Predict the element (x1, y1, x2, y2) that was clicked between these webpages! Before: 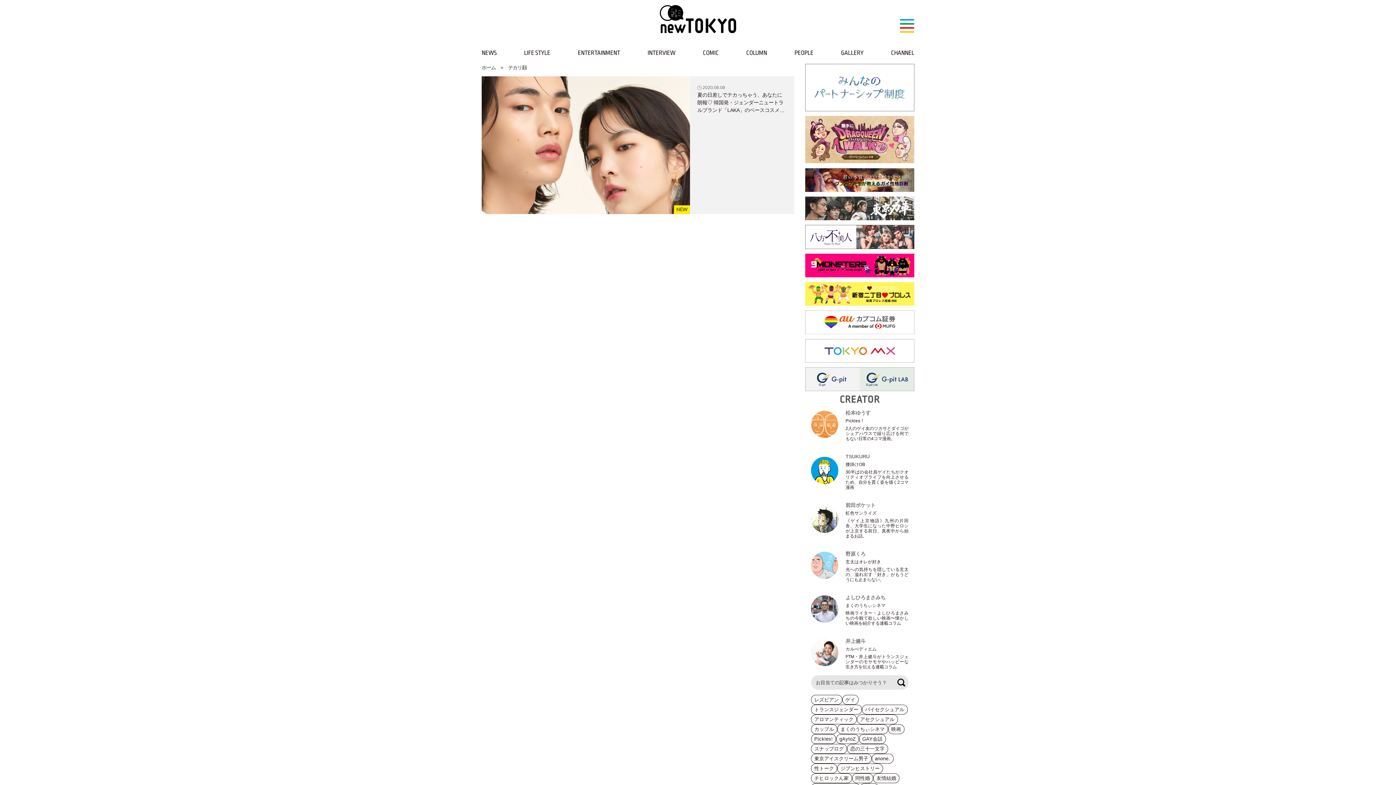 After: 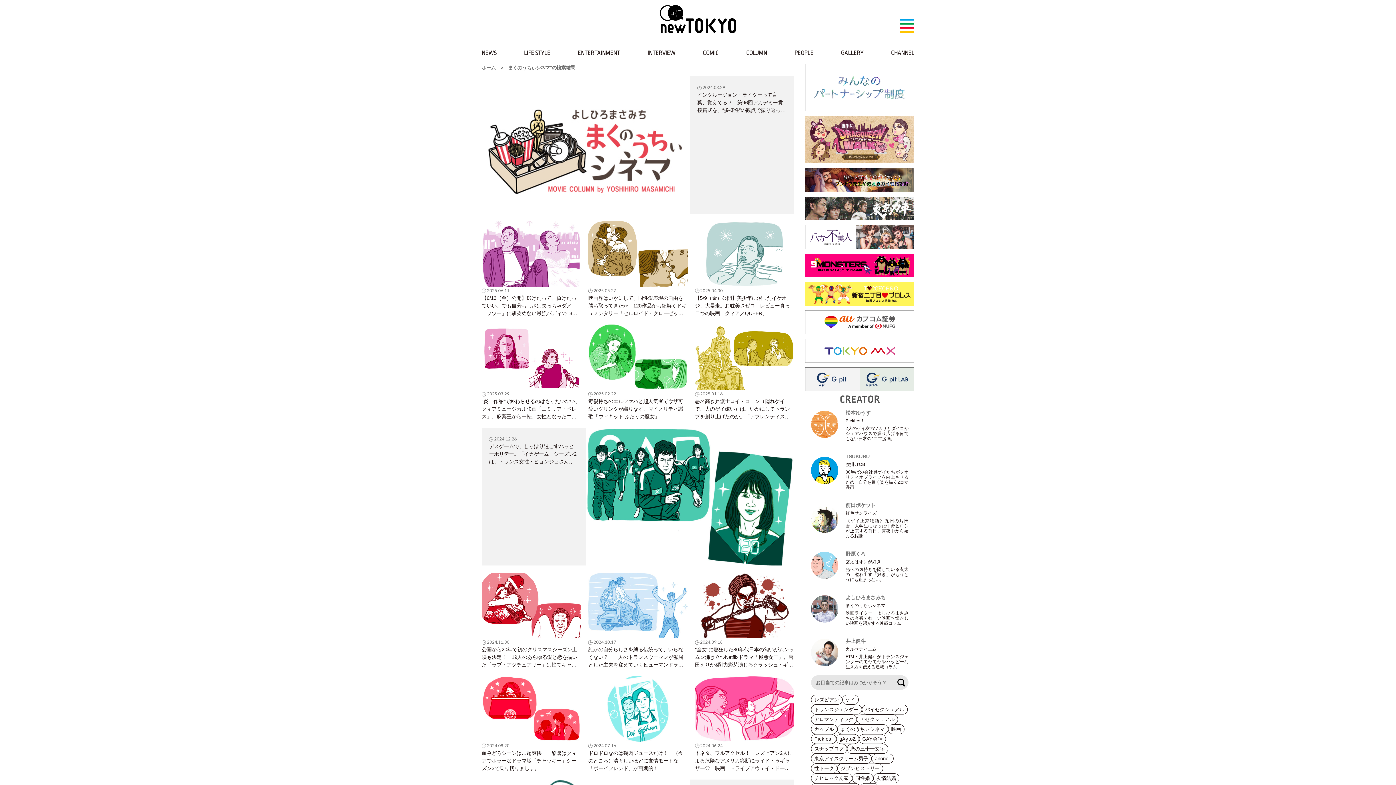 Action: bbox: (837, 724, 887, 734) label: まくのうちぃシネマ